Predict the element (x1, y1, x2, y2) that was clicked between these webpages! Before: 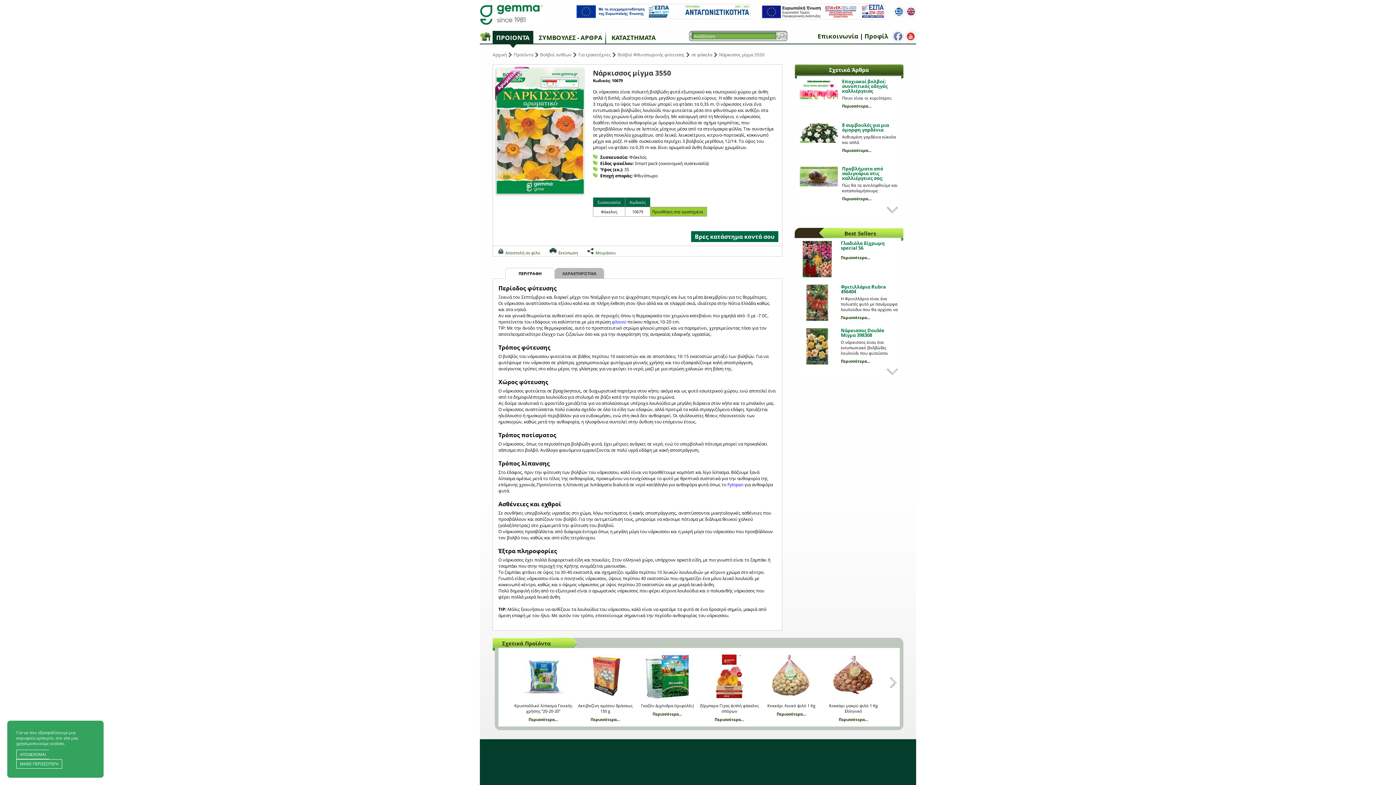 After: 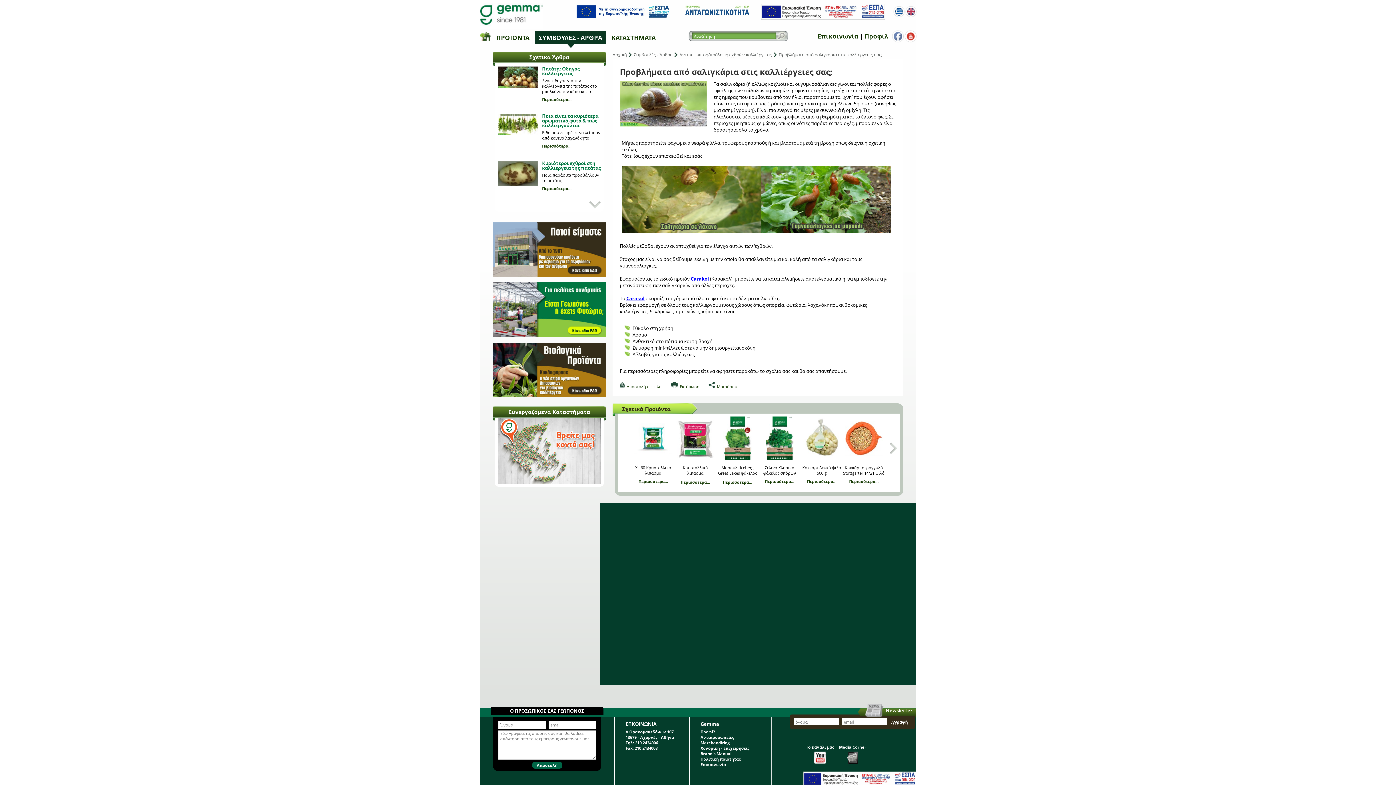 Action: bbox: (842, 165, 883, 181) label: Προβλήματα από σαλιγκάρια στις καλλιέργειες σας;